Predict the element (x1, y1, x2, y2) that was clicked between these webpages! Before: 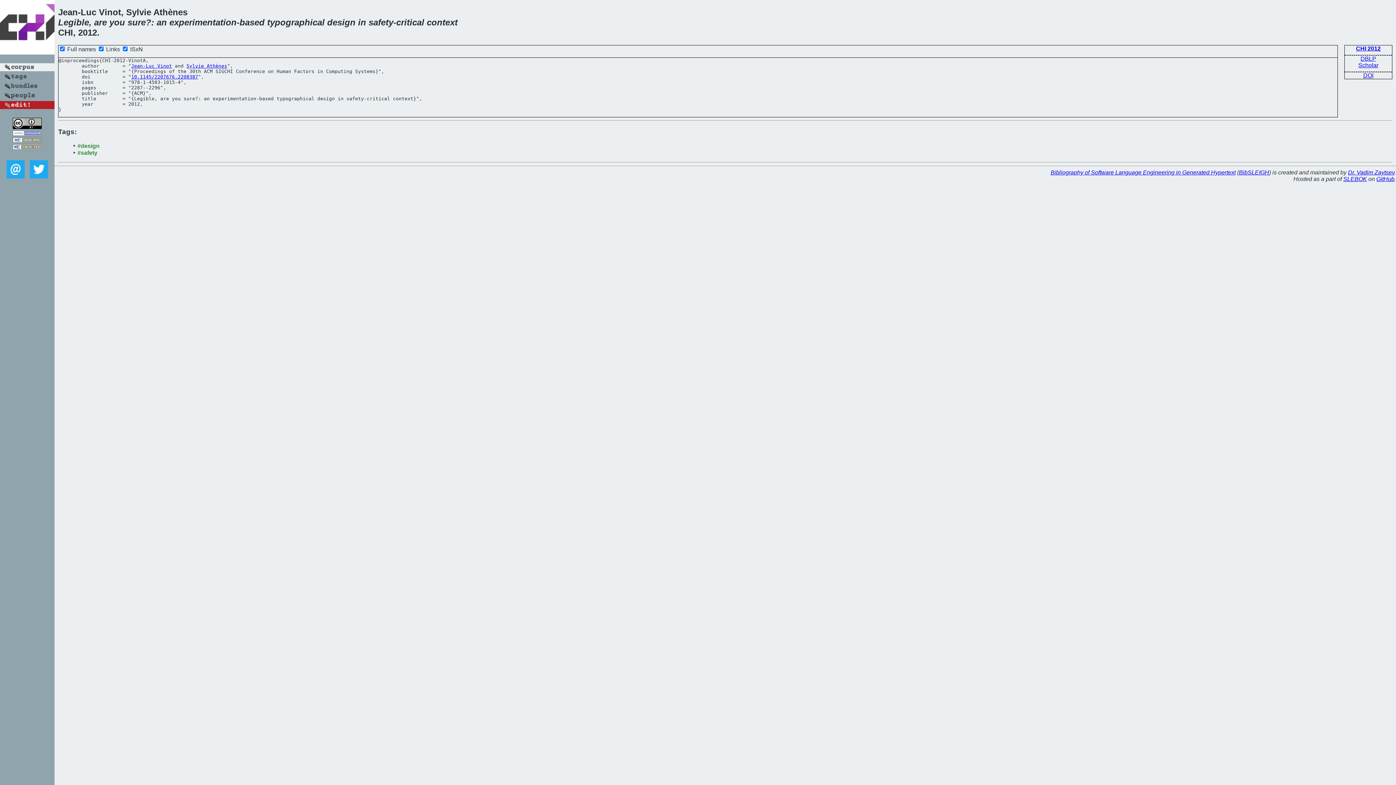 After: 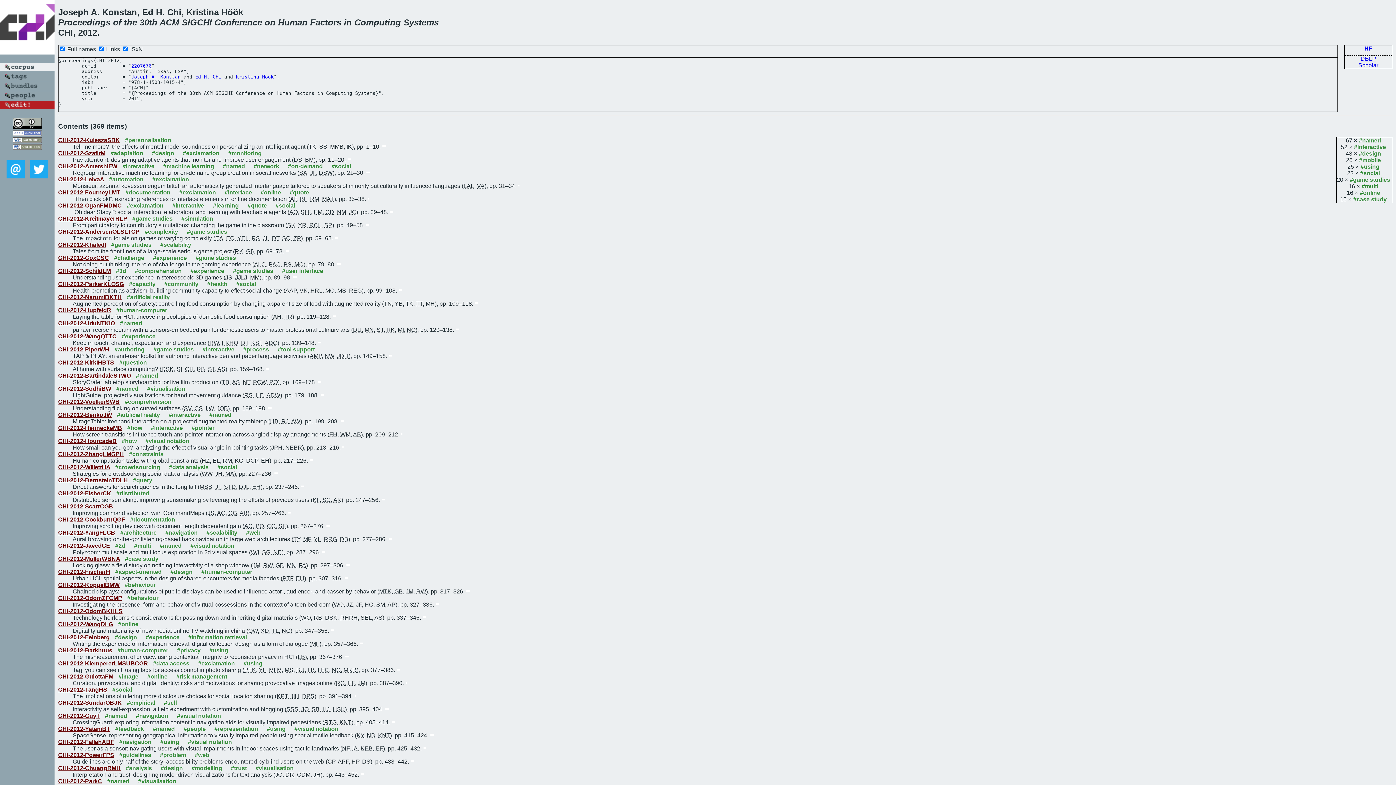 Action: label: CHI 2012 bbox: (1354, 43, 1382, 53)